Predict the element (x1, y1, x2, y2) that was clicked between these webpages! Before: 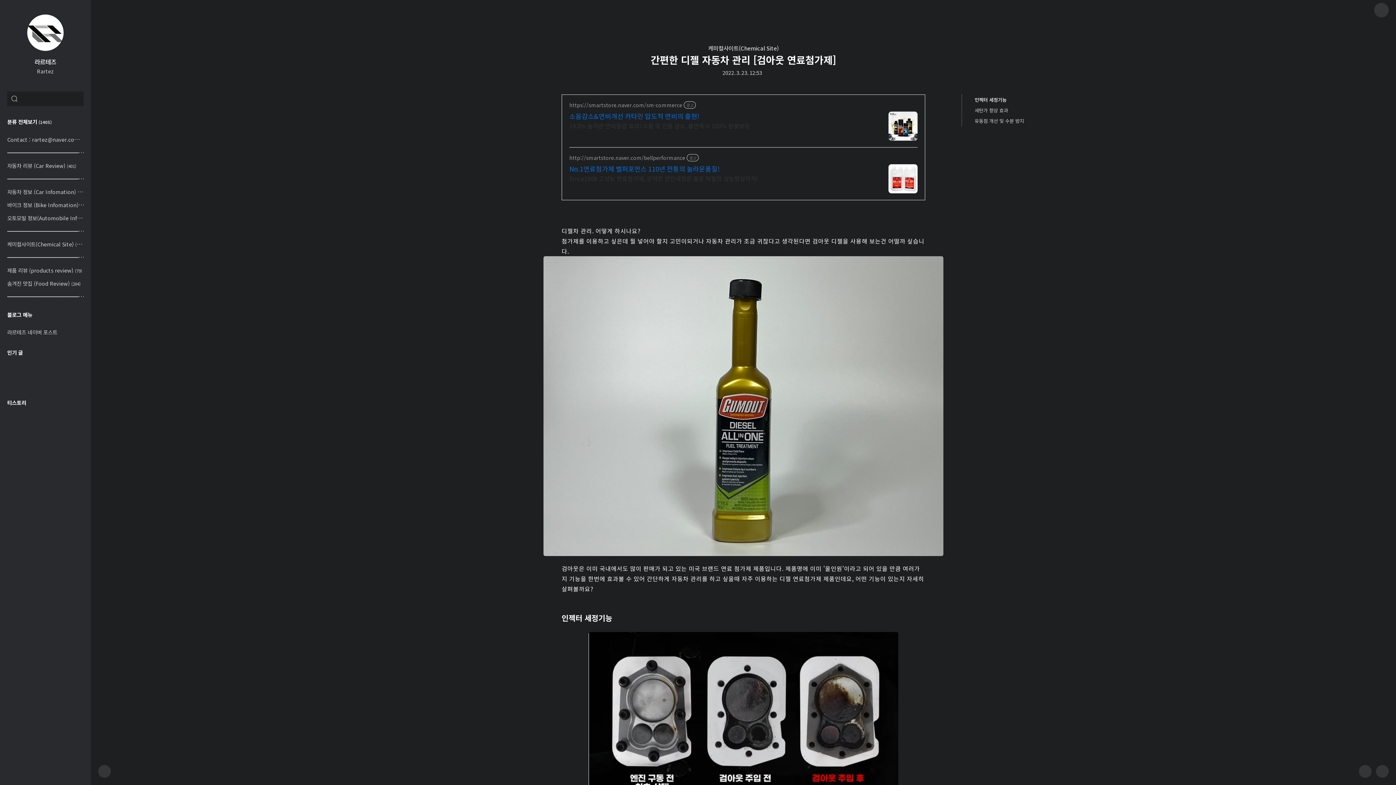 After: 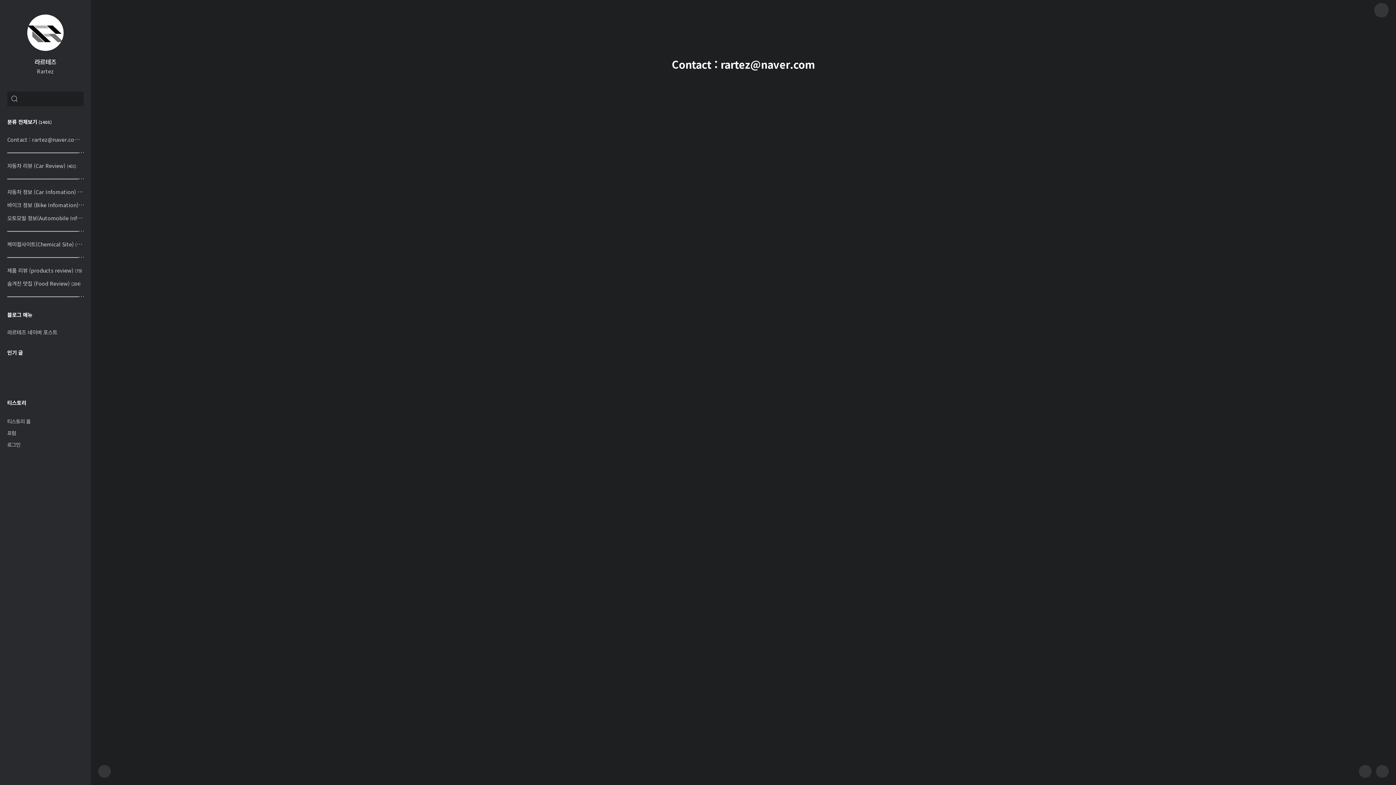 Action: label: Contact : rartez@naver.com (0) bbox: (7, 134, 85, 143)